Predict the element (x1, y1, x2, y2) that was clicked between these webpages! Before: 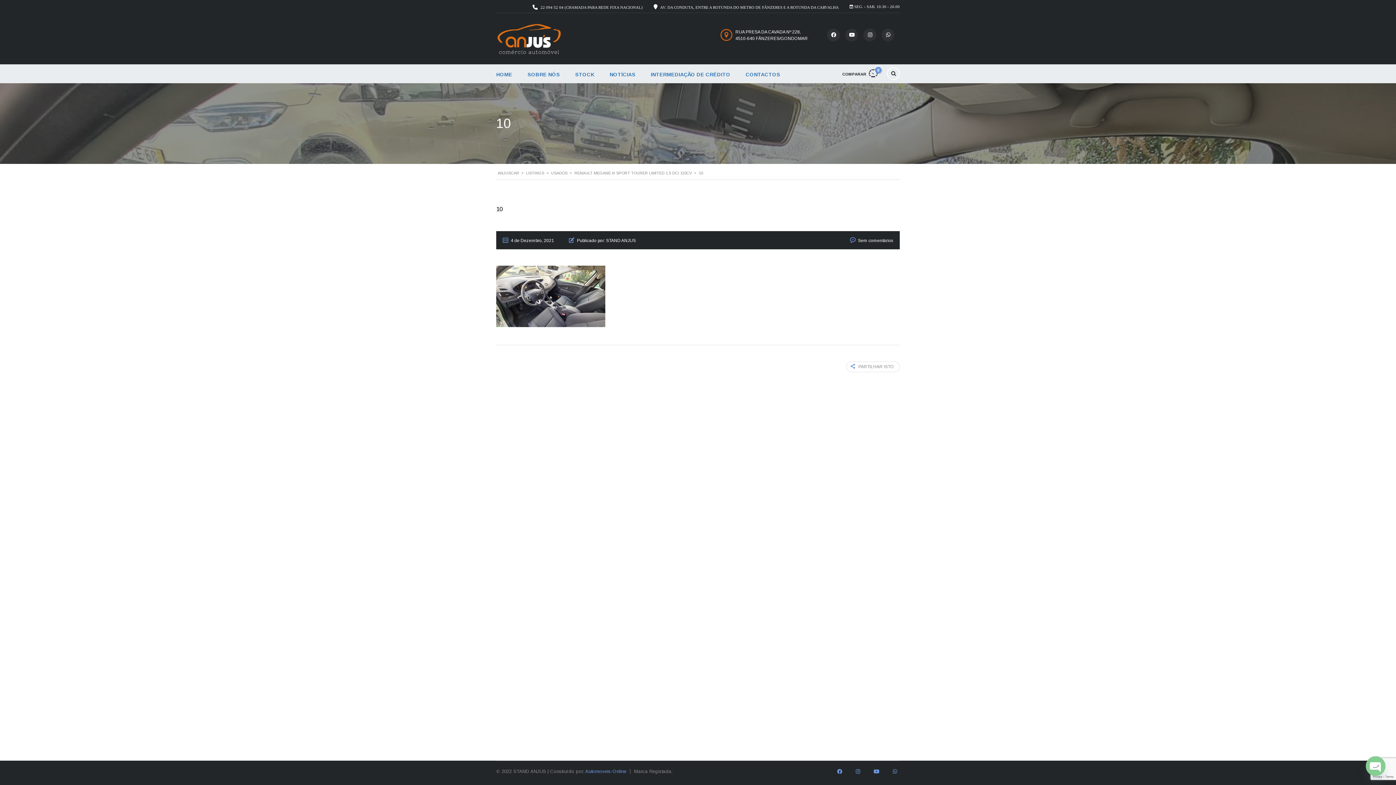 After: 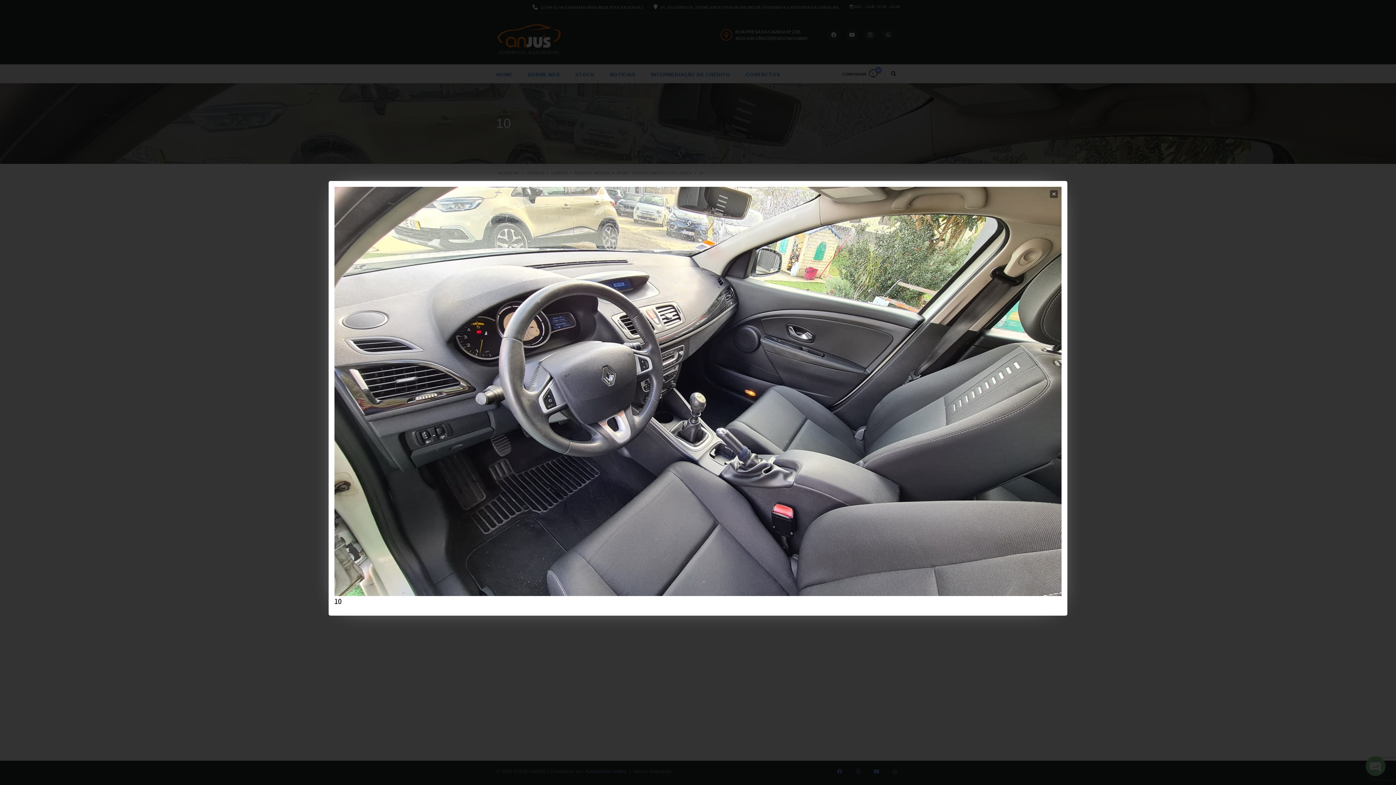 Action: bbox: (496, 293, 605, 298)